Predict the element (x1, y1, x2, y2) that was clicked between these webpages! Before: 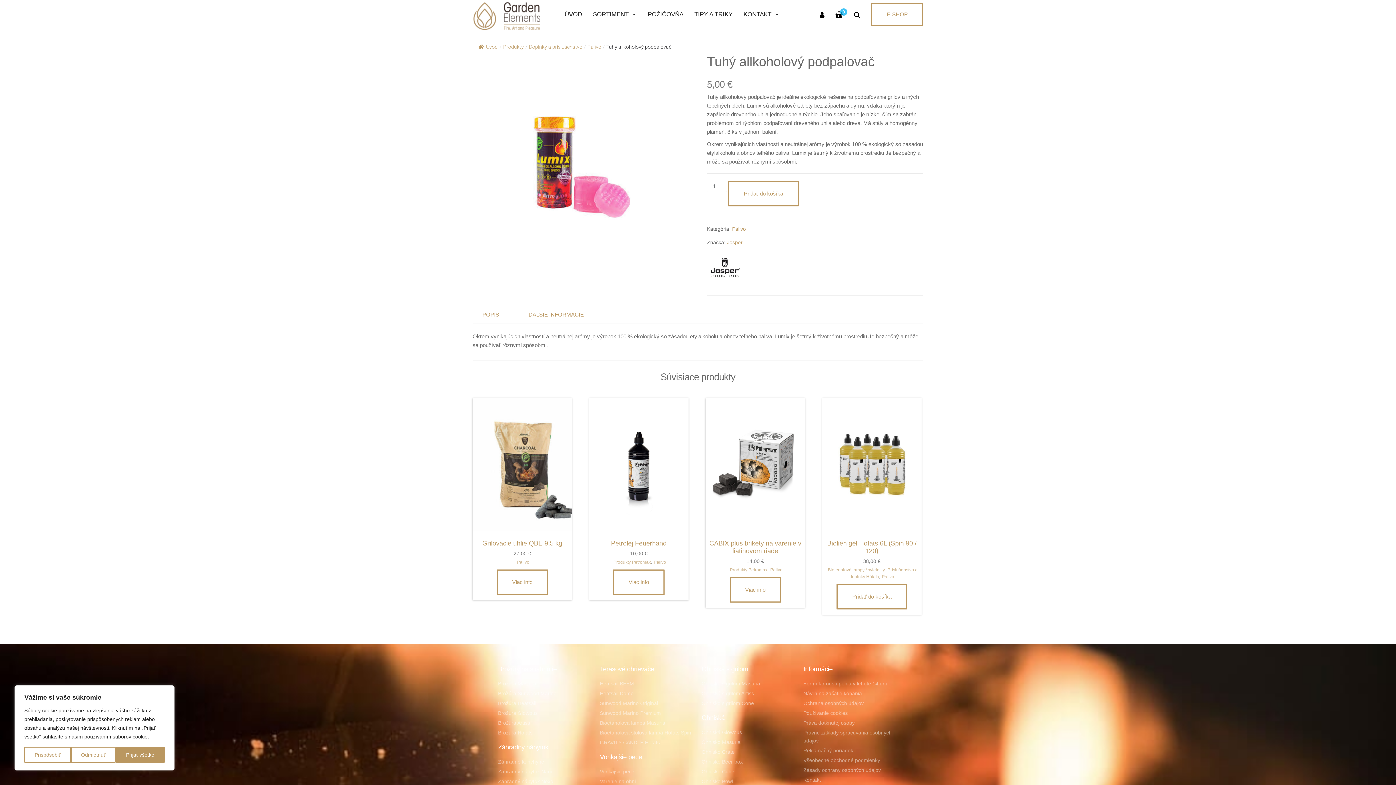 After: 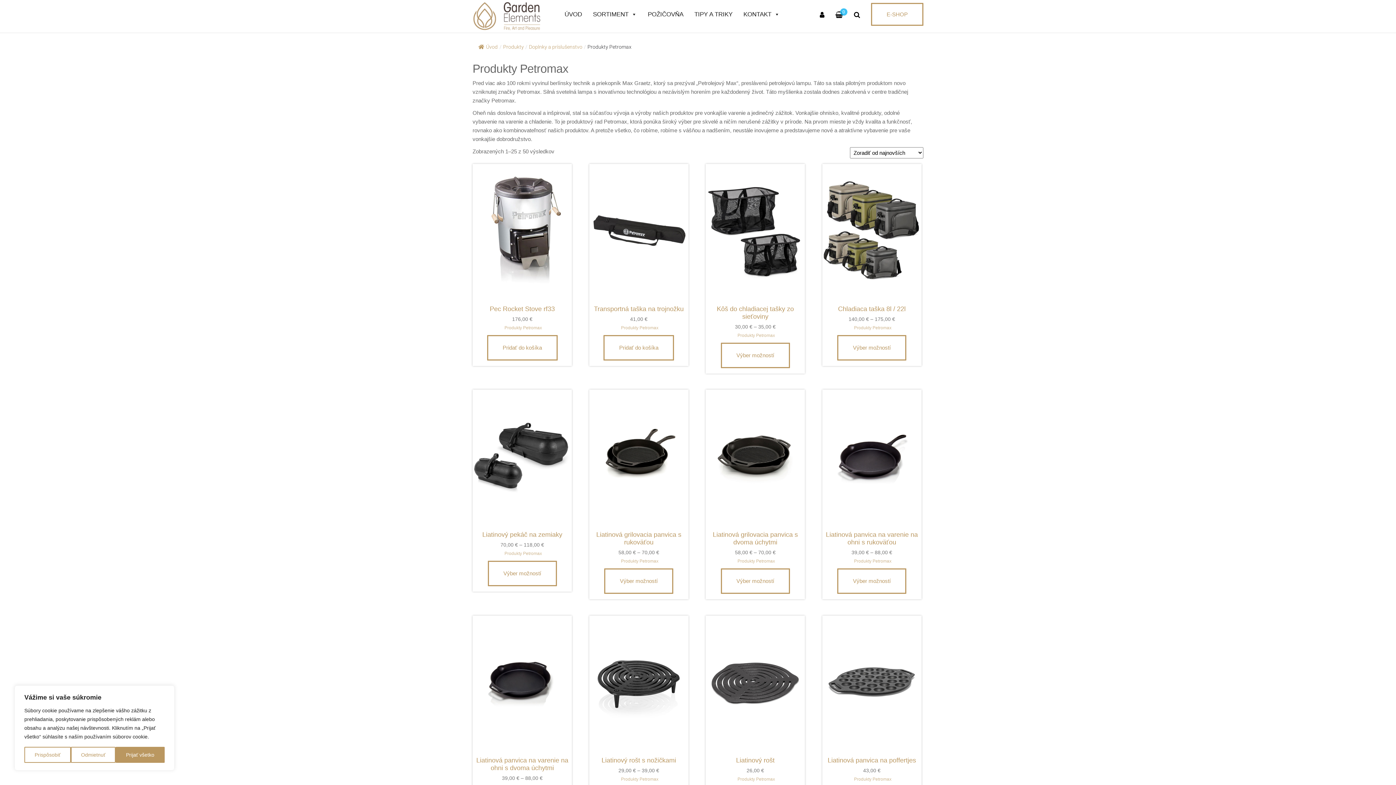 Action: label: Produkty Petromax bbox: (613, 559, 650, 565)